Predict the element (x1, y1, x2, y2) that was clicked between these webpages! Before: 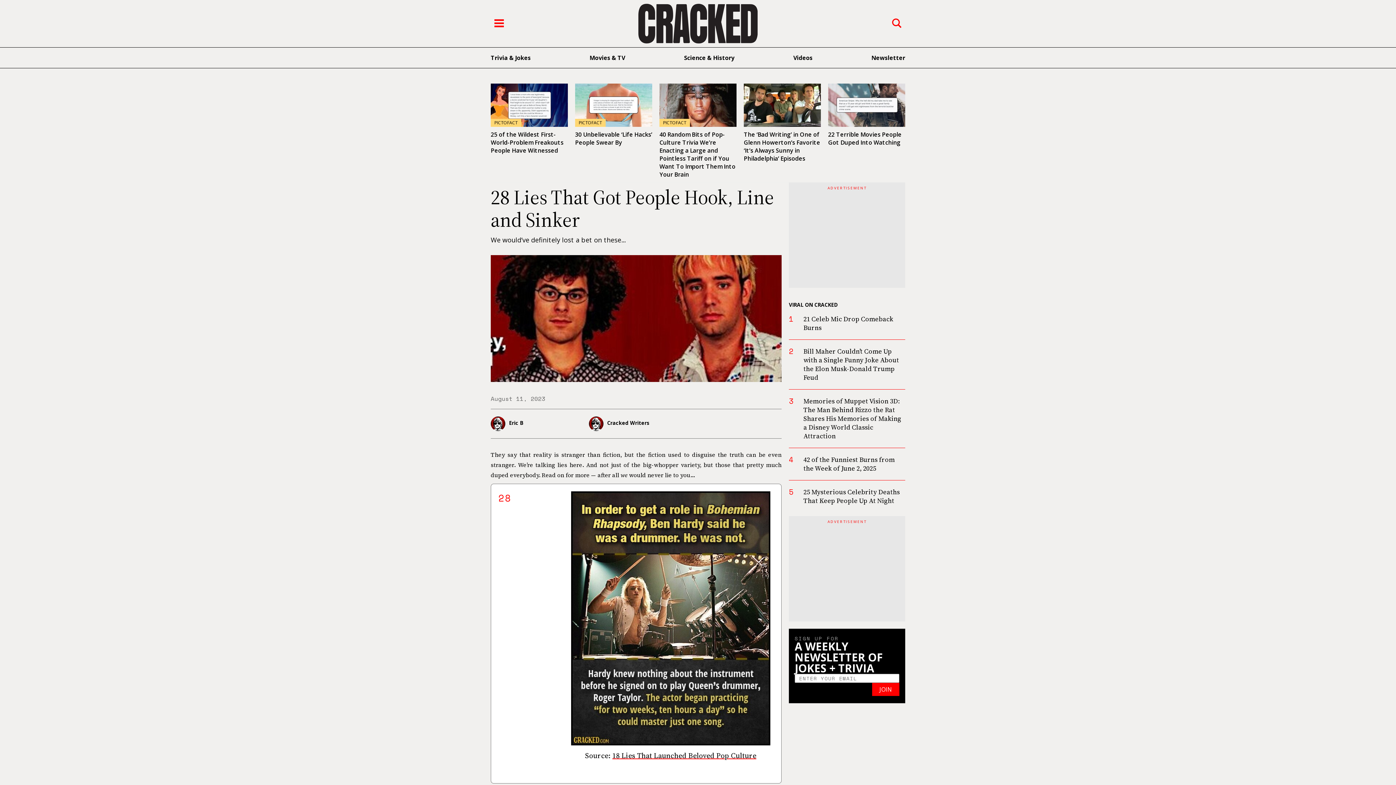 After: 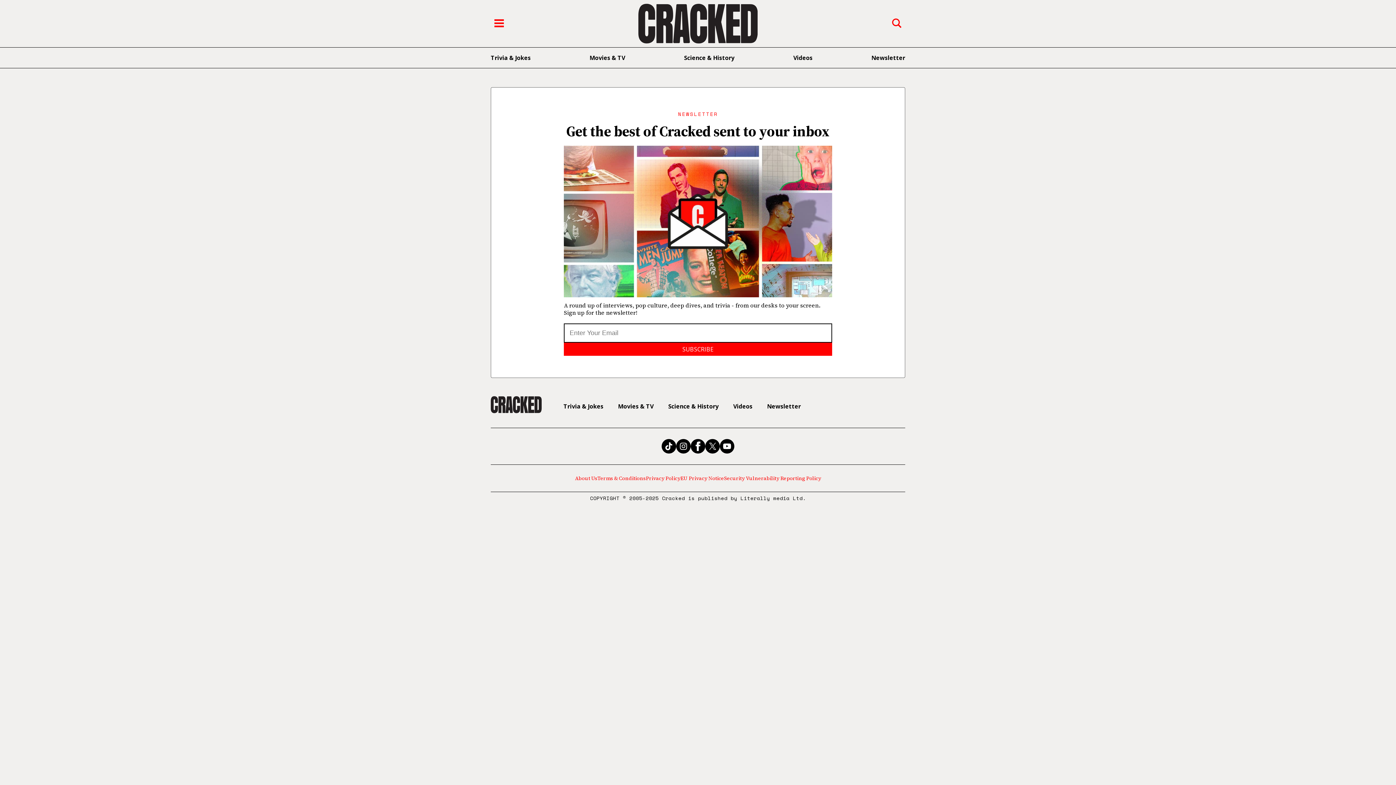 Action: bbox: (871, 53, 905, 61) label: Newsletter